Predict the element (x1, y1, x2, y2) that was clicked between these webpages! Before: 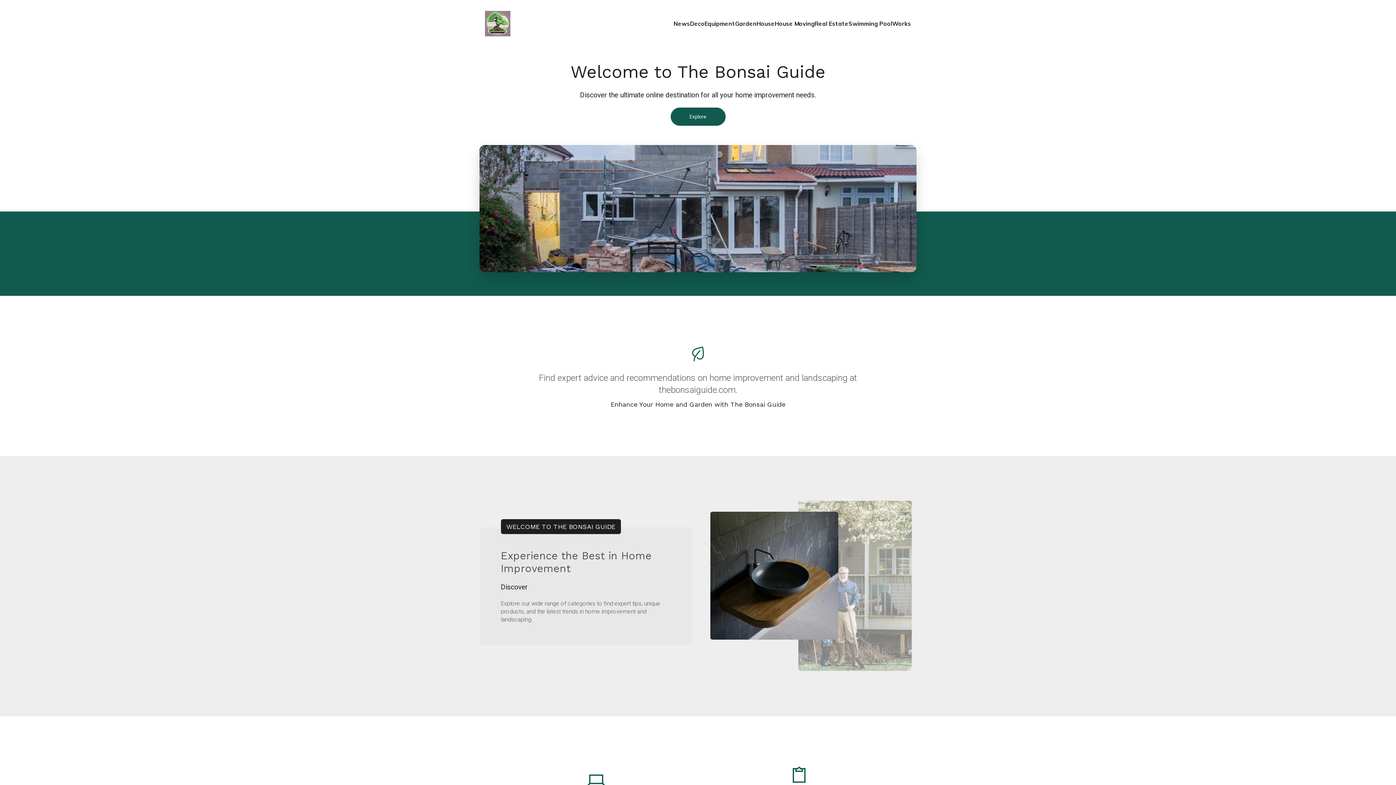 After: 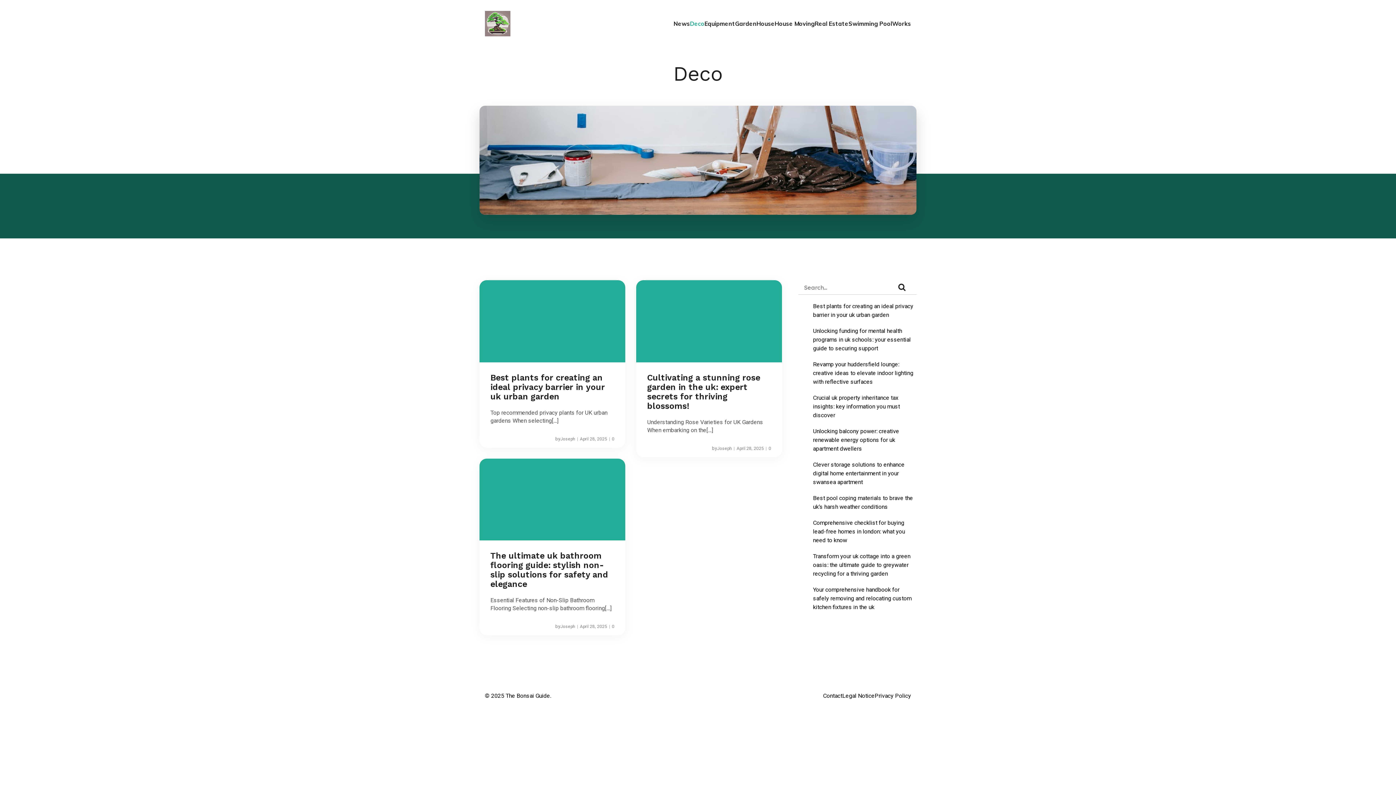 Action: label: Deco bbox: (690, 15, 704, 31)